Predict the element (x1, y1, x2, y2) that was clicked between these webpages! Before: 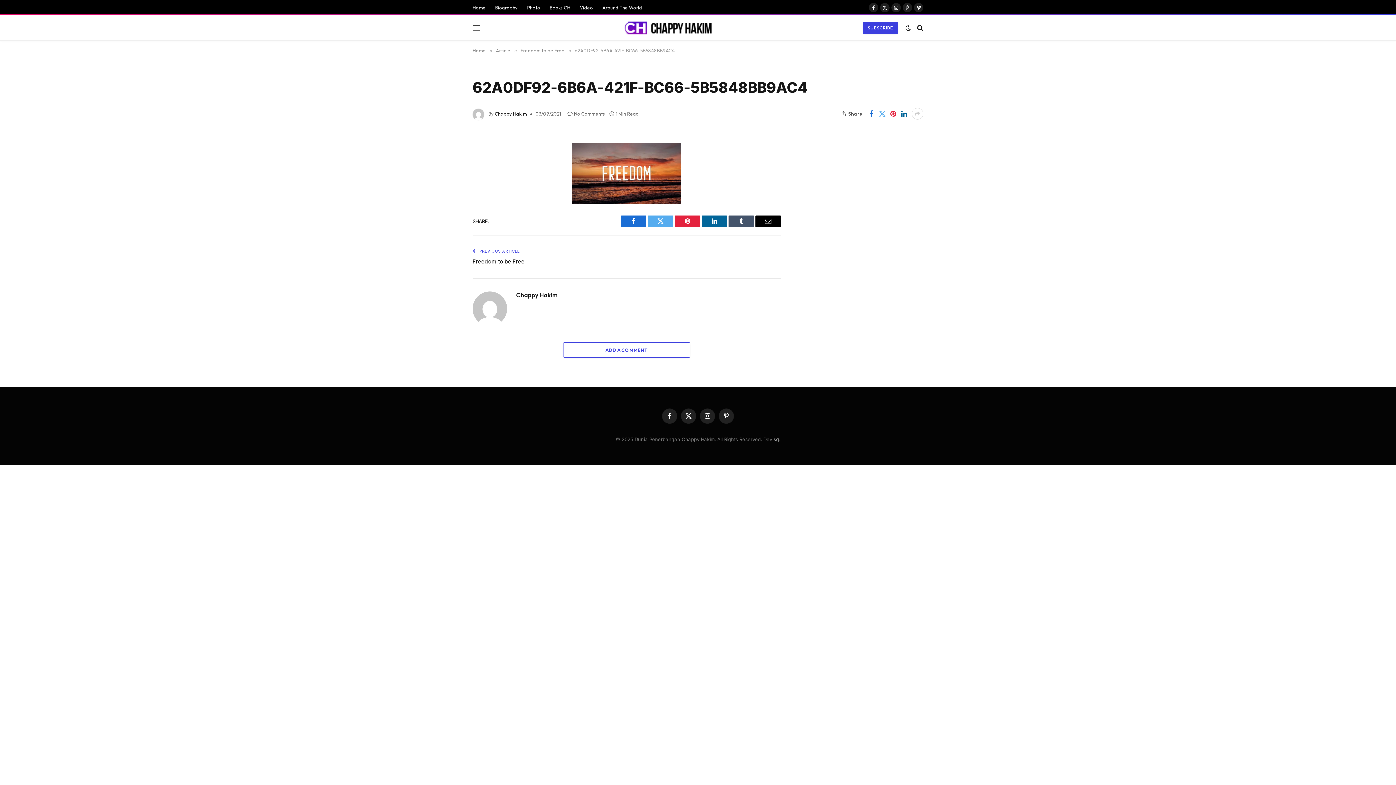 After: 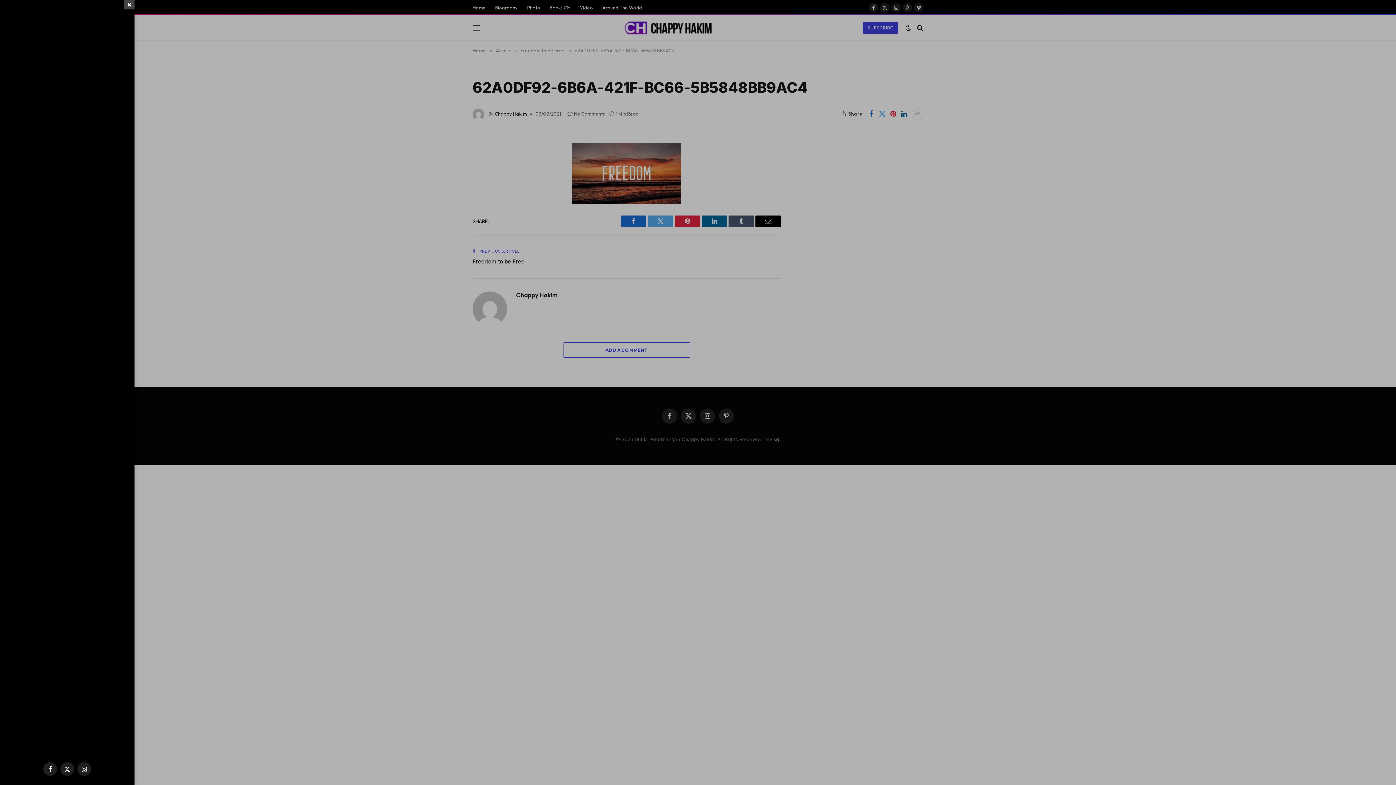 Action: bbox: (472, 19, 480, 36) label: Menu